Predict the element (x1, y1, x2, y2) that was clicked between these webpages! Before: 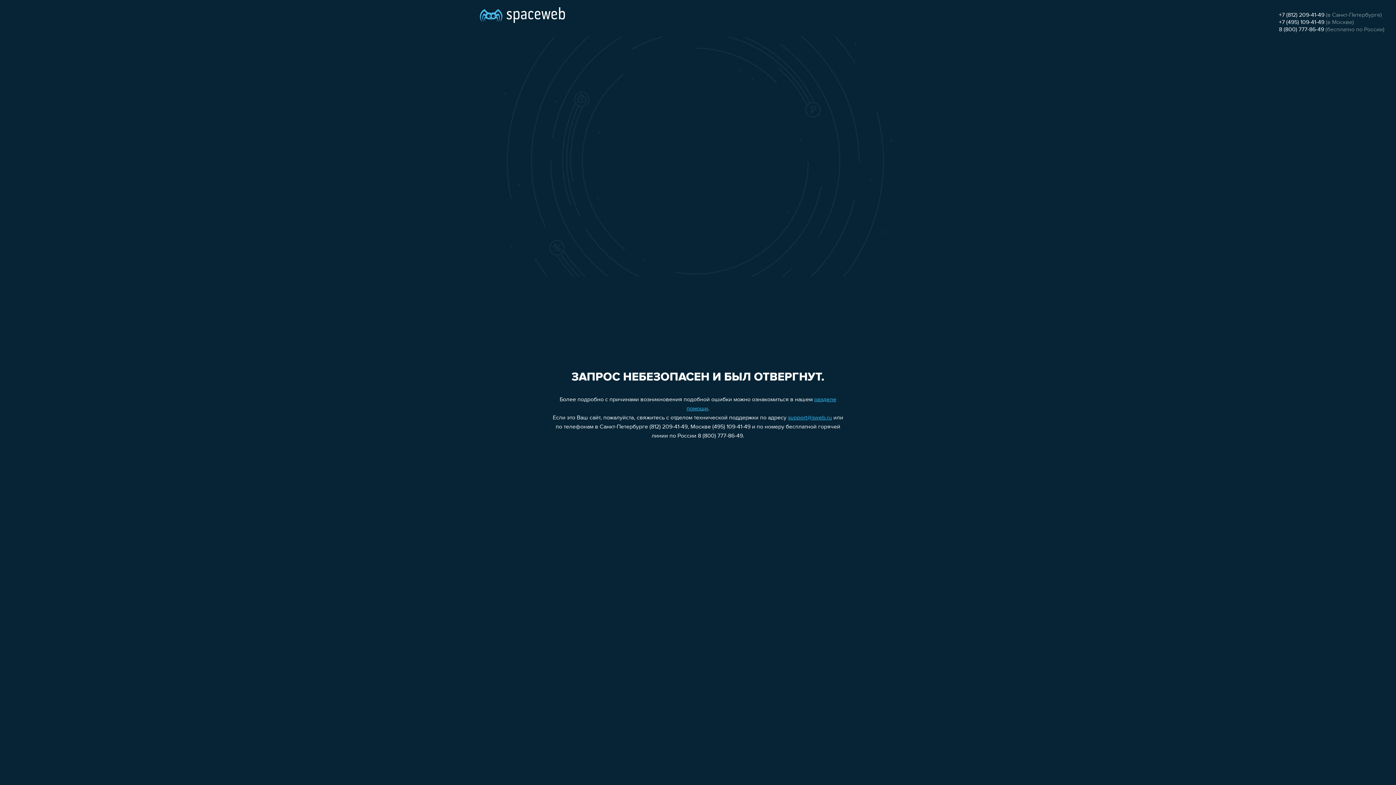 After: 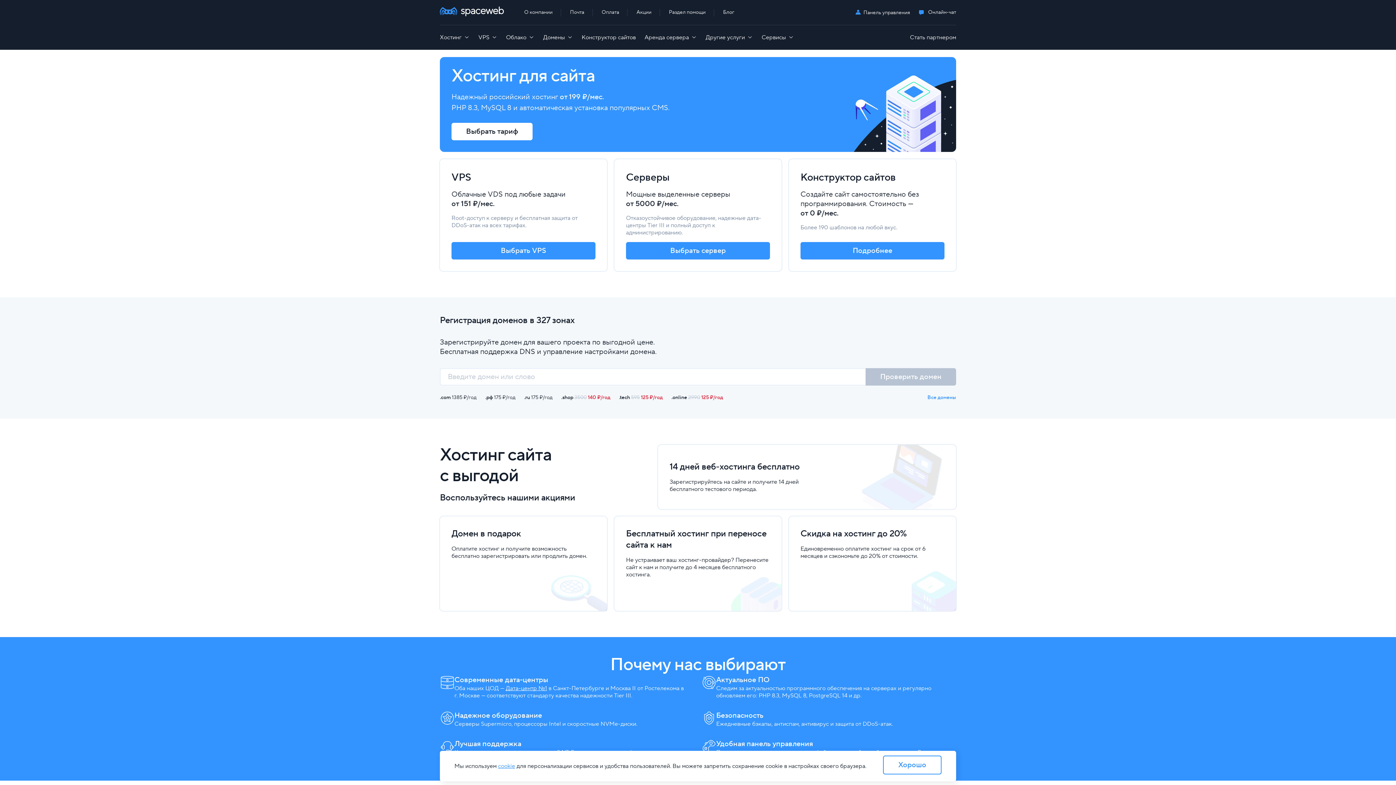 Action: bbox: (480, 0, 565, 25)